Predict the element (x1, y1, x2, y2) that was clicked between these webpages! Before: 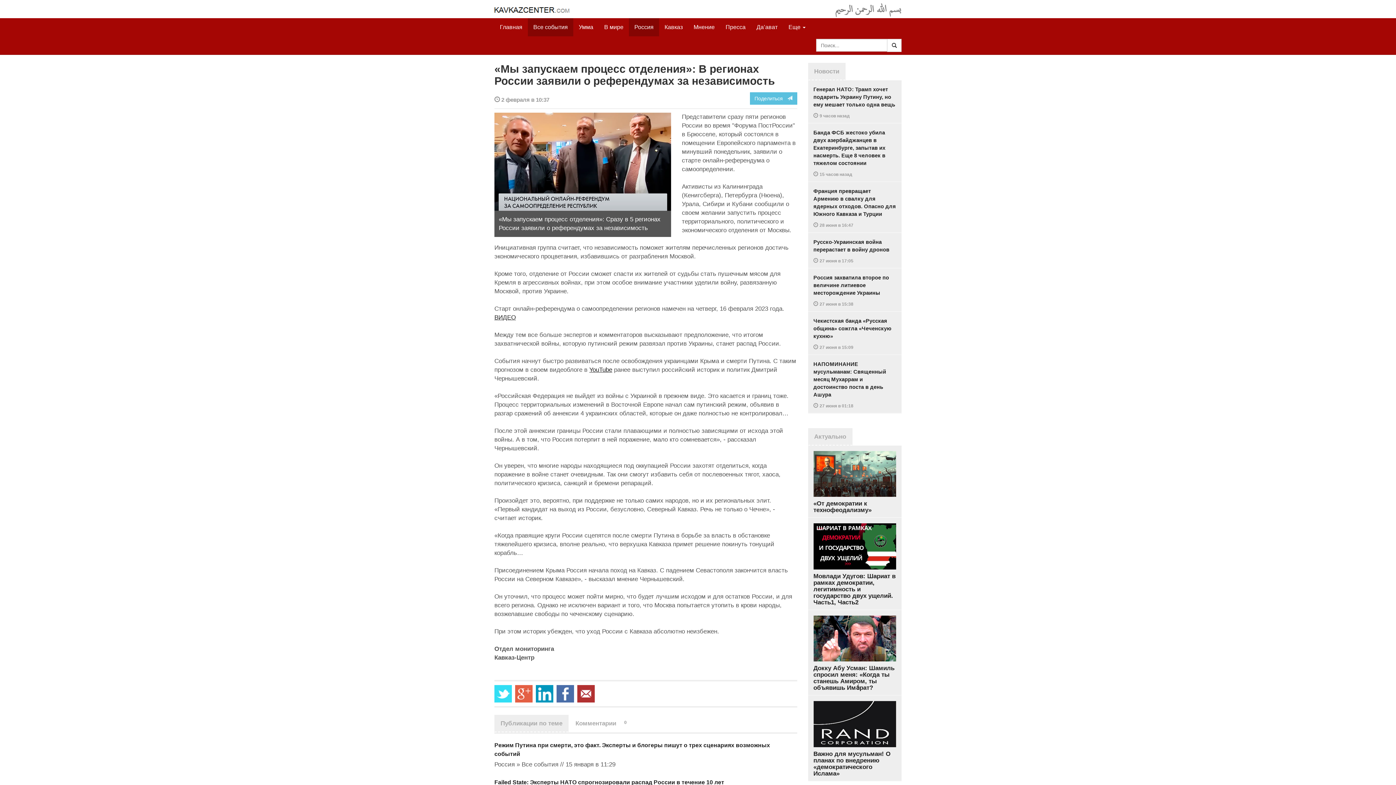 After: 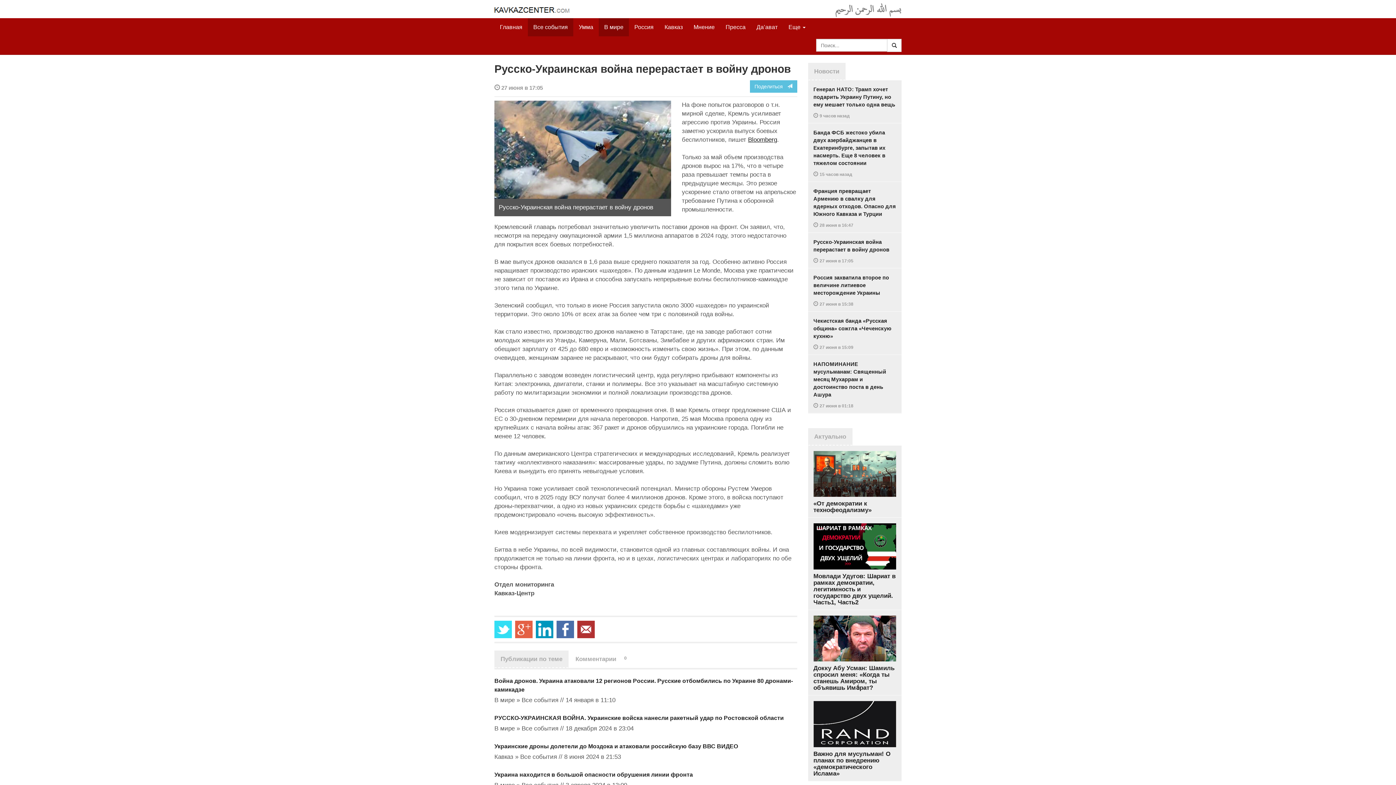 Action: bbox: (808, 233, 901, 268) label: Русско-Украинская война перерастает в войну дронов

 27 июня в 17:05